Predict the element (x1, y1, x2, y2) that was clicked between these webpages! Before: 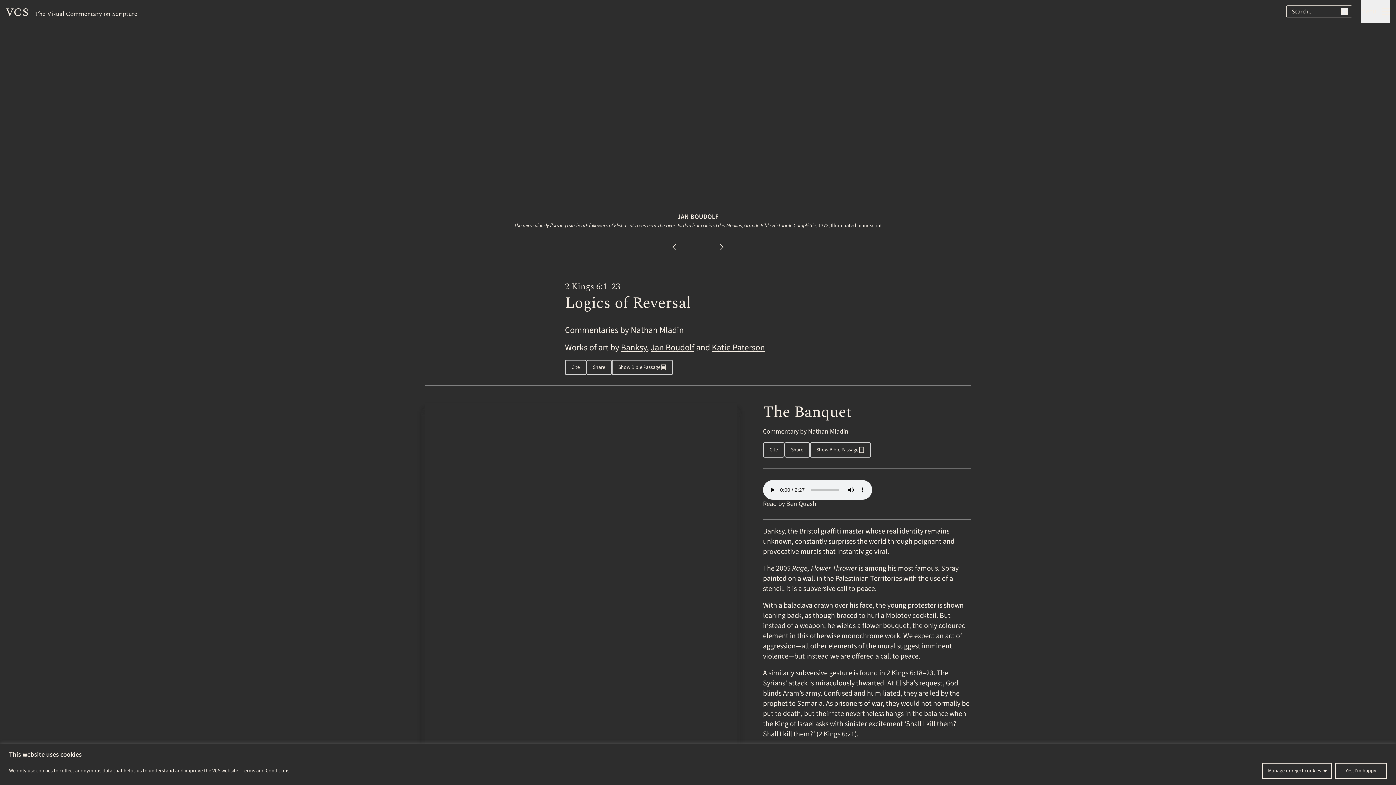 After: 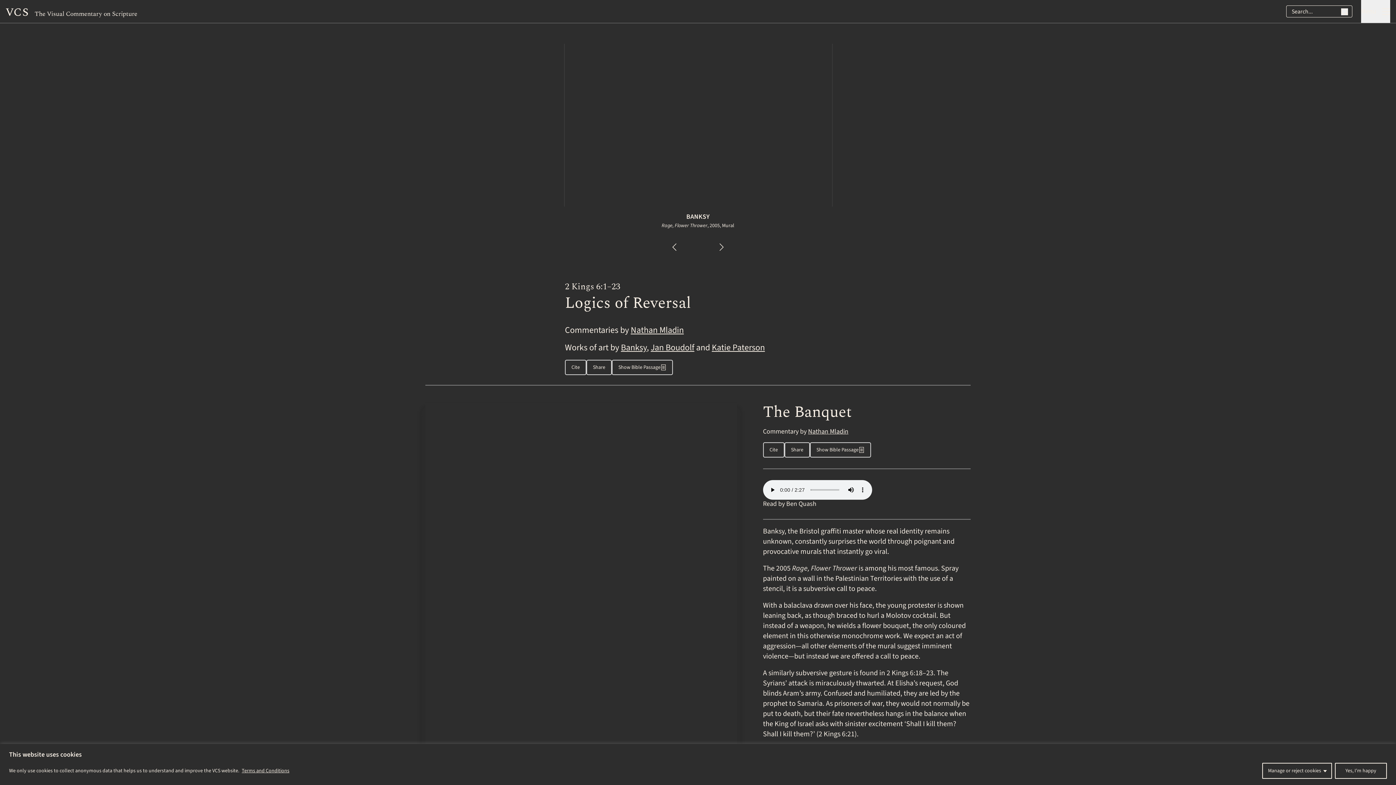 Action: bbox: (299, 44, 565, 206)